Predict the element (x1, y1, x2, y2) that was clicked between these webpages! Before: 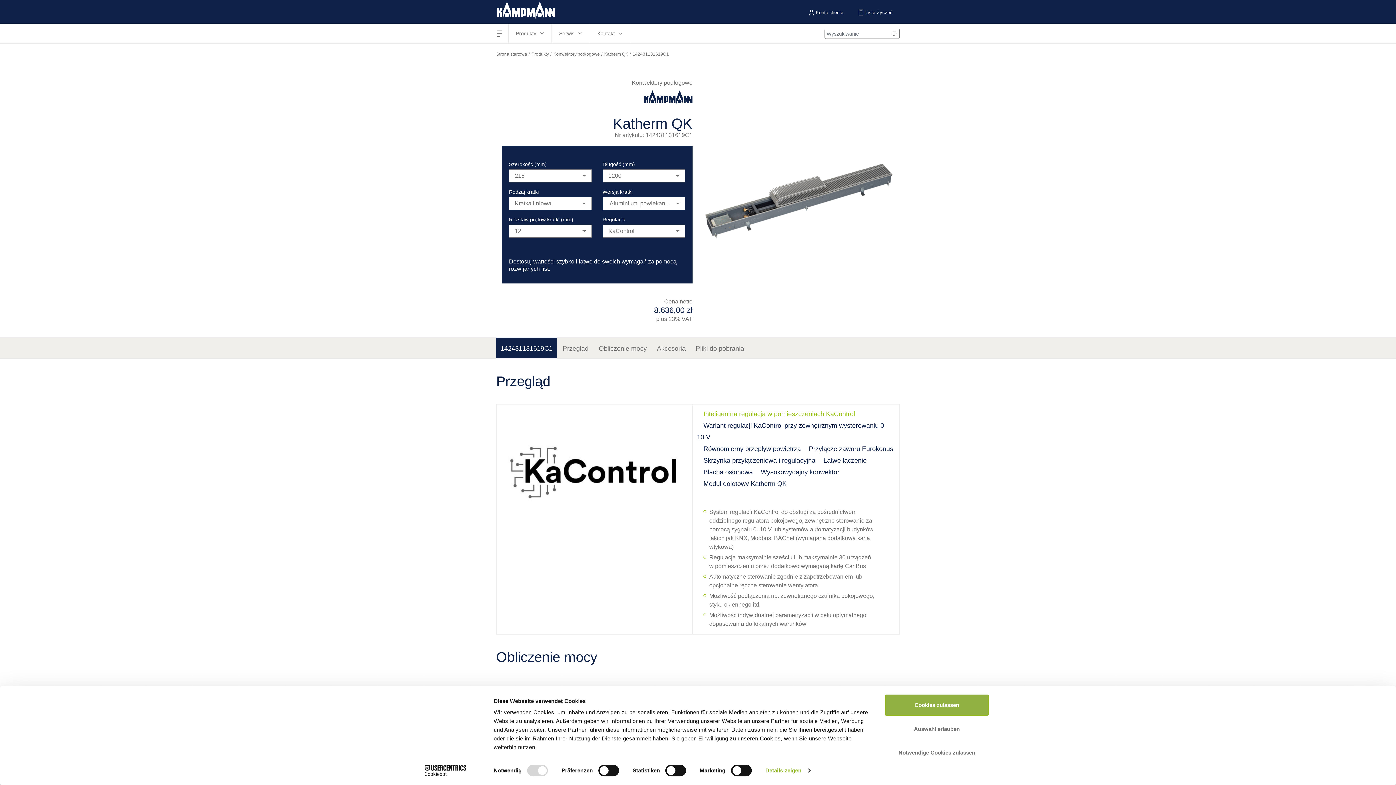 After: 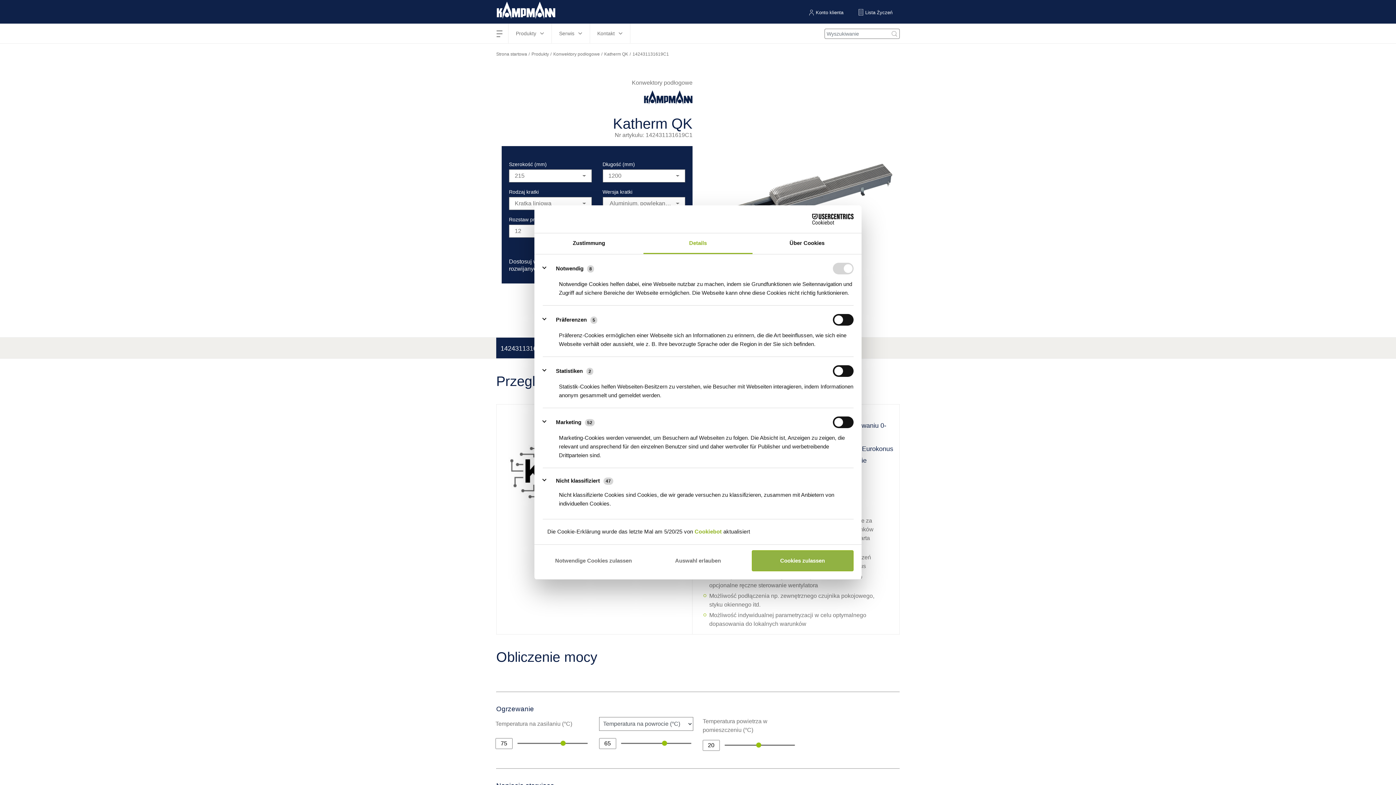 Action: label: Details zeigen bbox: (765, 765, 810, 776)